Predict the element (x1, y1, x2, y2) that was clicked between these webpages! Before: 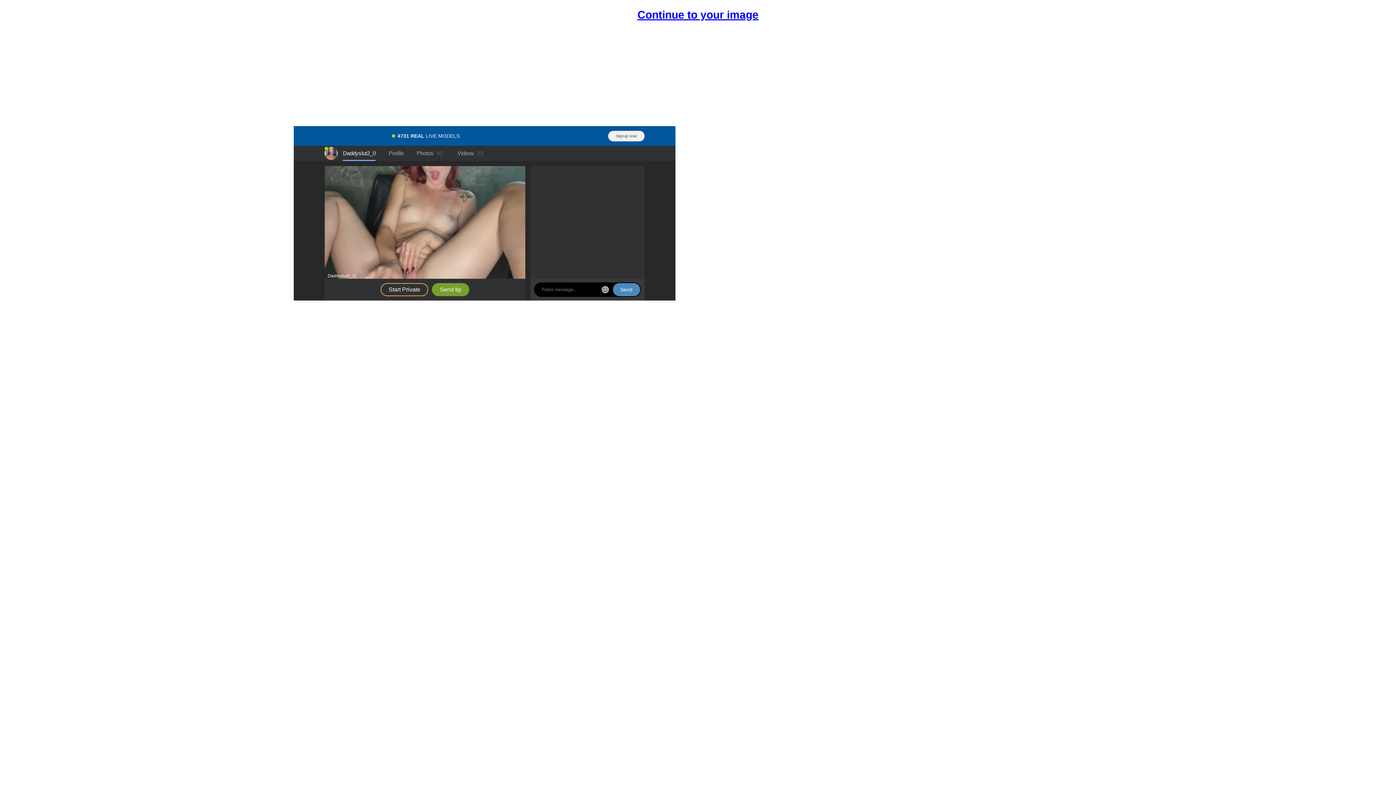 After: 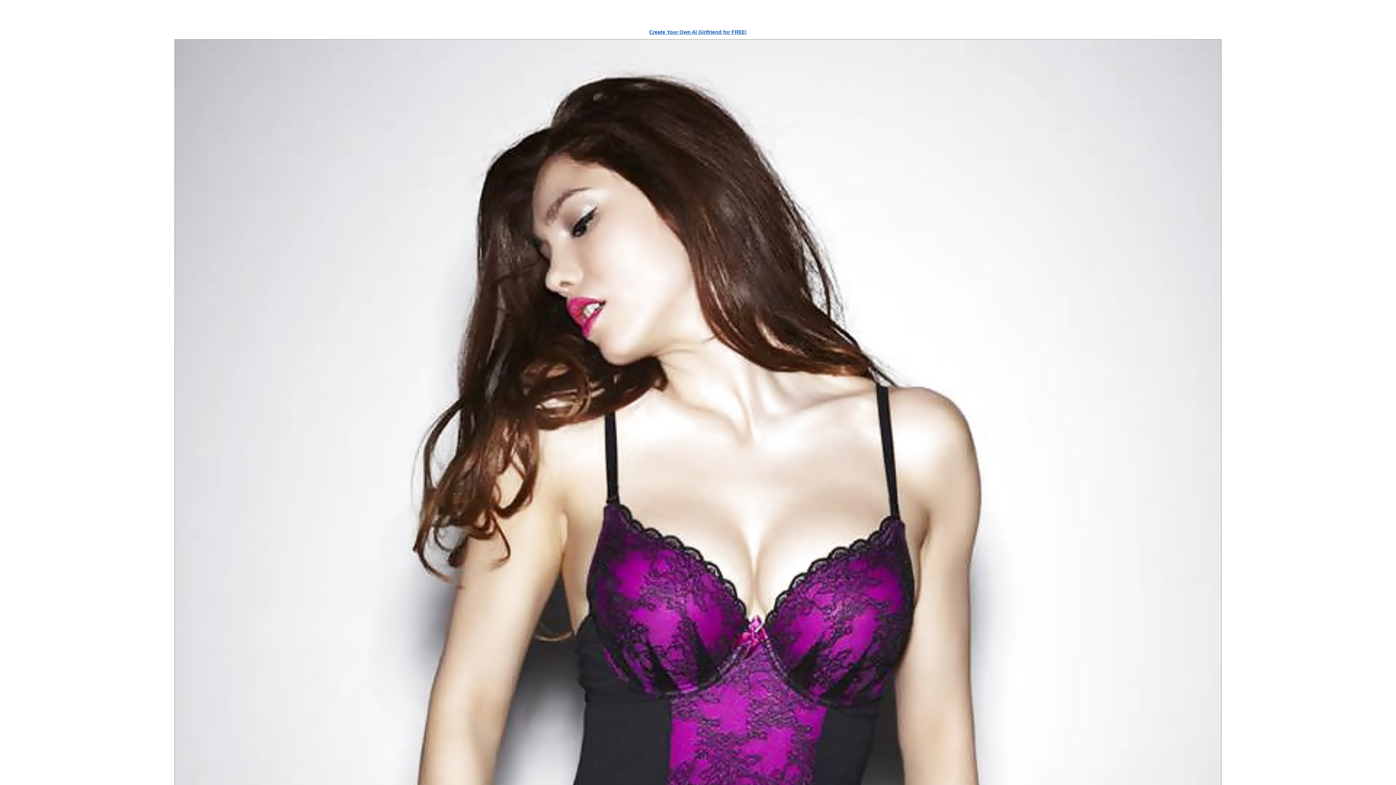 Action: bbox: (637, 7, 758, 22) label: Continue to your image